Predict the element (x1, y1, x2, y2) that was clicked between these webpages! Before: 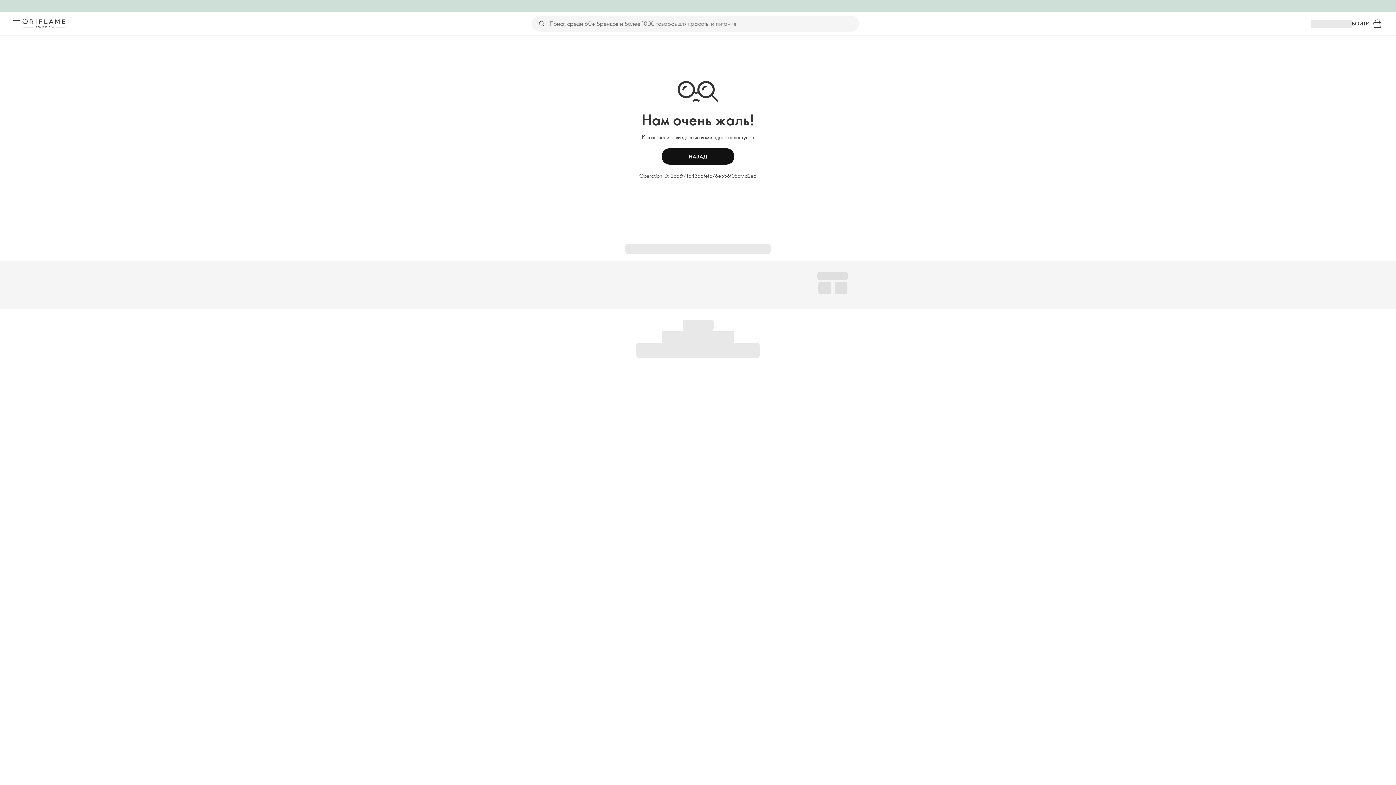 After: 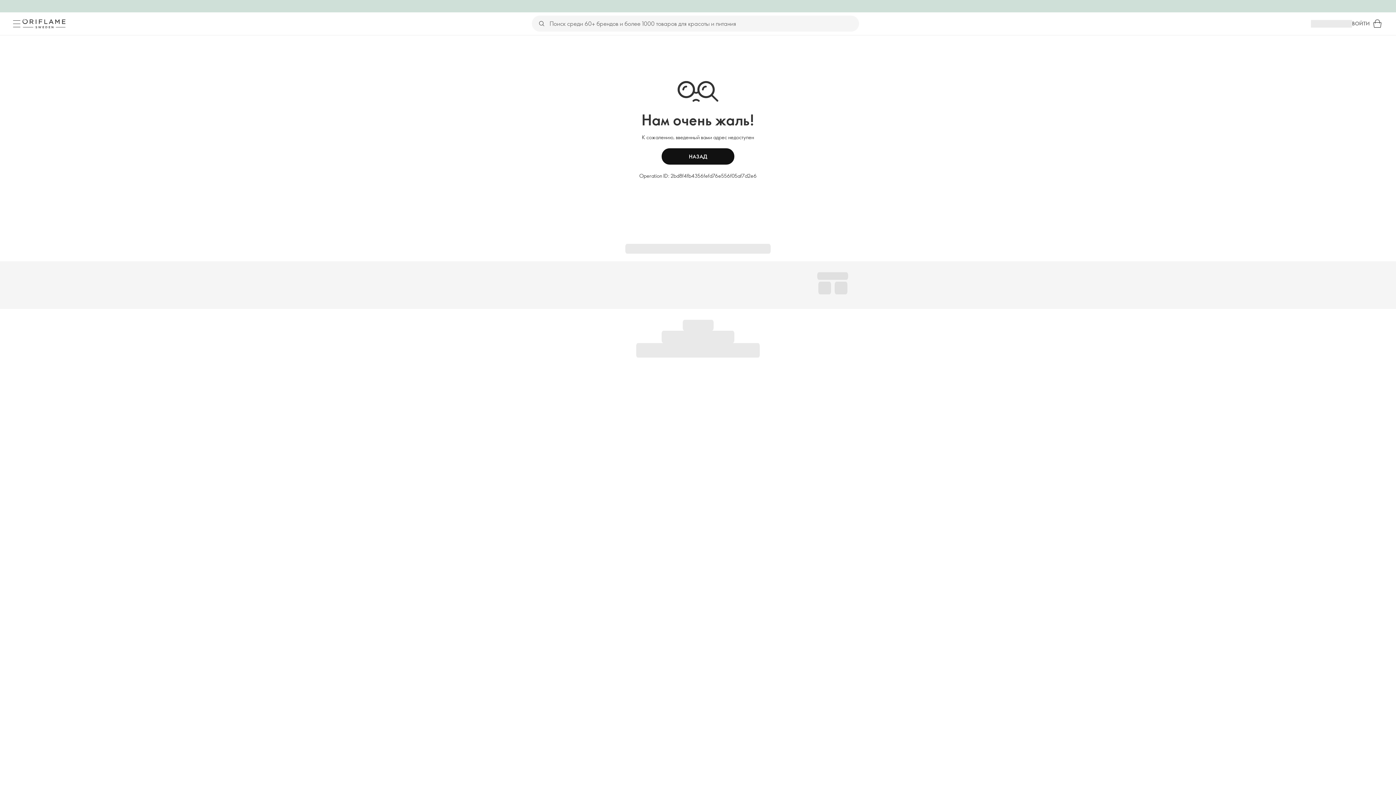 Action: label: ВОЙТИ bbox: (1352, 19, 1370, 27)